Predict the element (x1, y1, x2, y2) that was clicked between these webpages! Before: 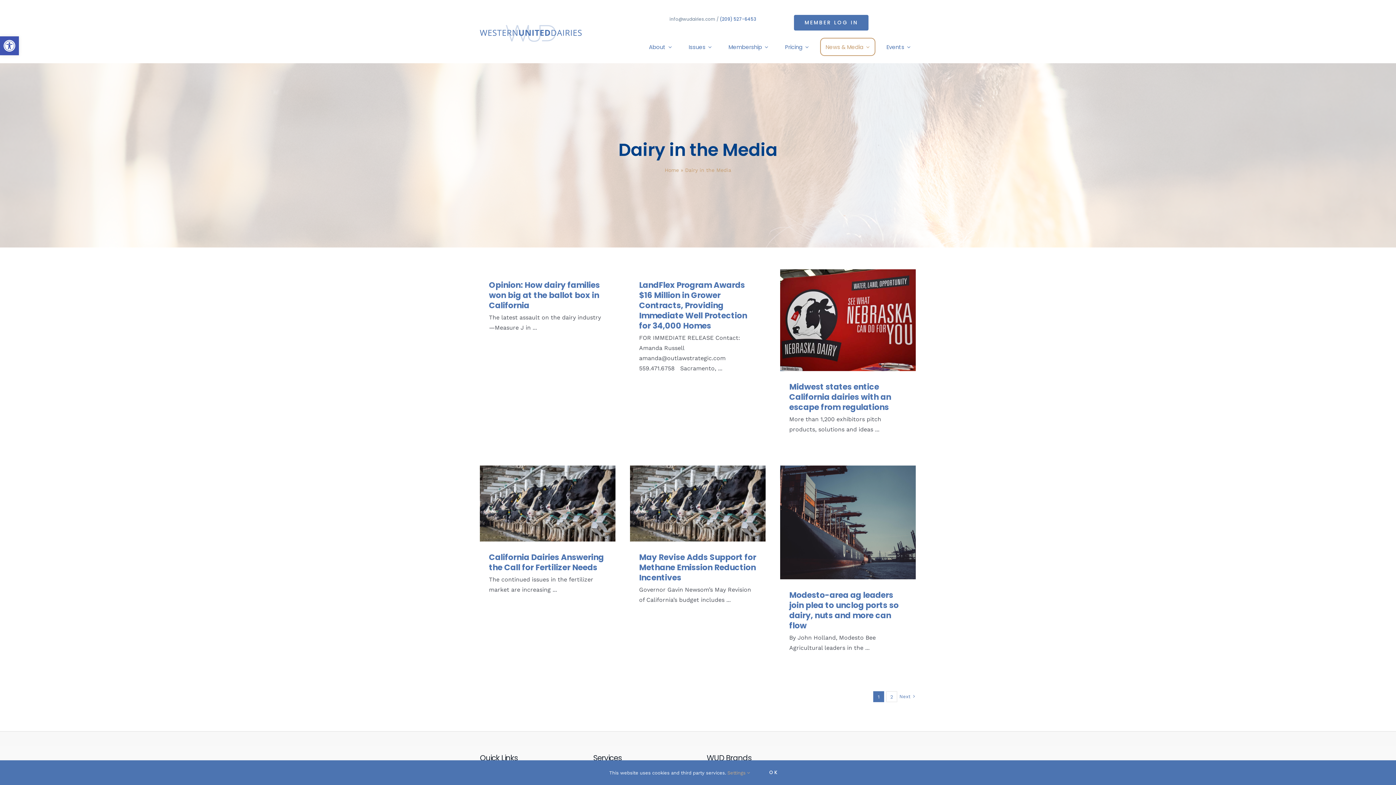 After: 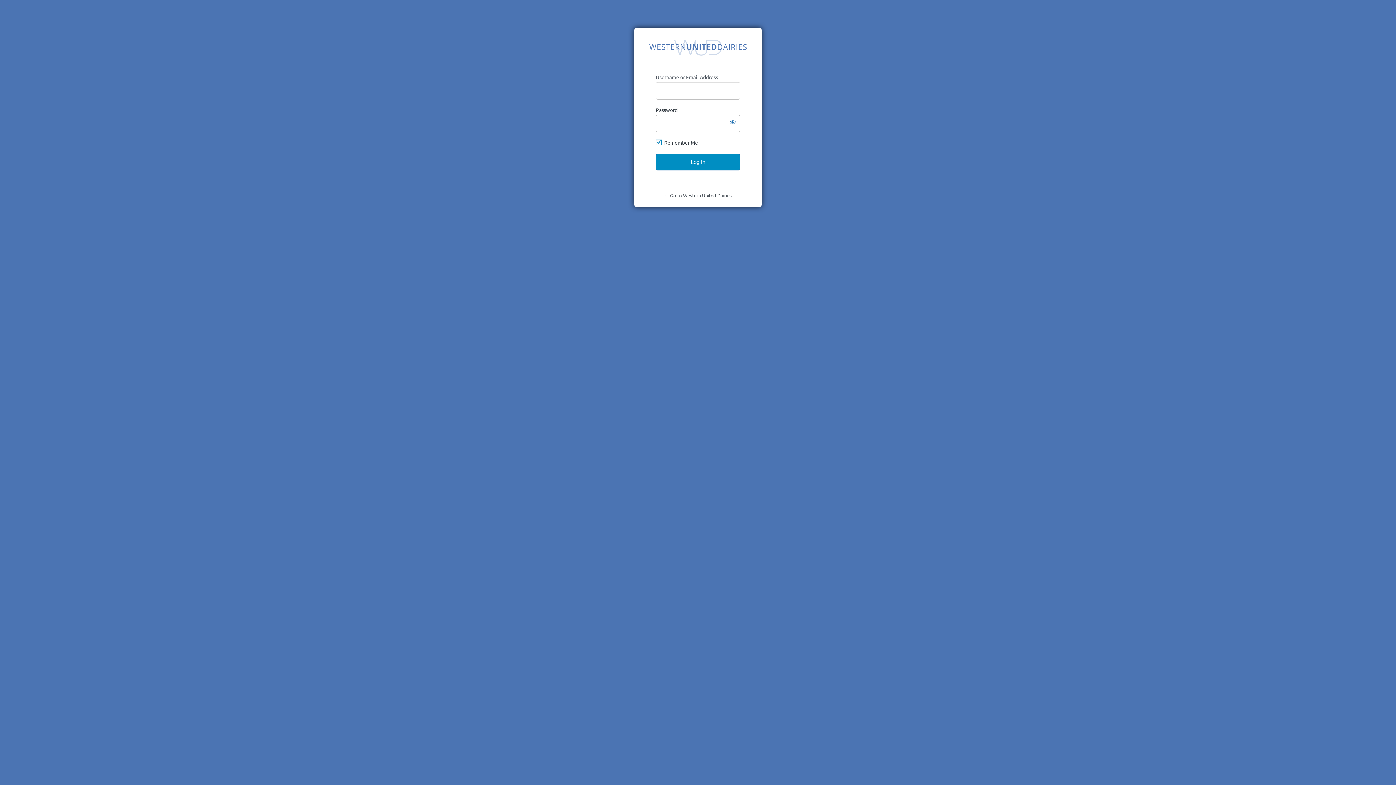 Action: bbox: (794, 10, 868, 34) label: MEMBER LOG IN